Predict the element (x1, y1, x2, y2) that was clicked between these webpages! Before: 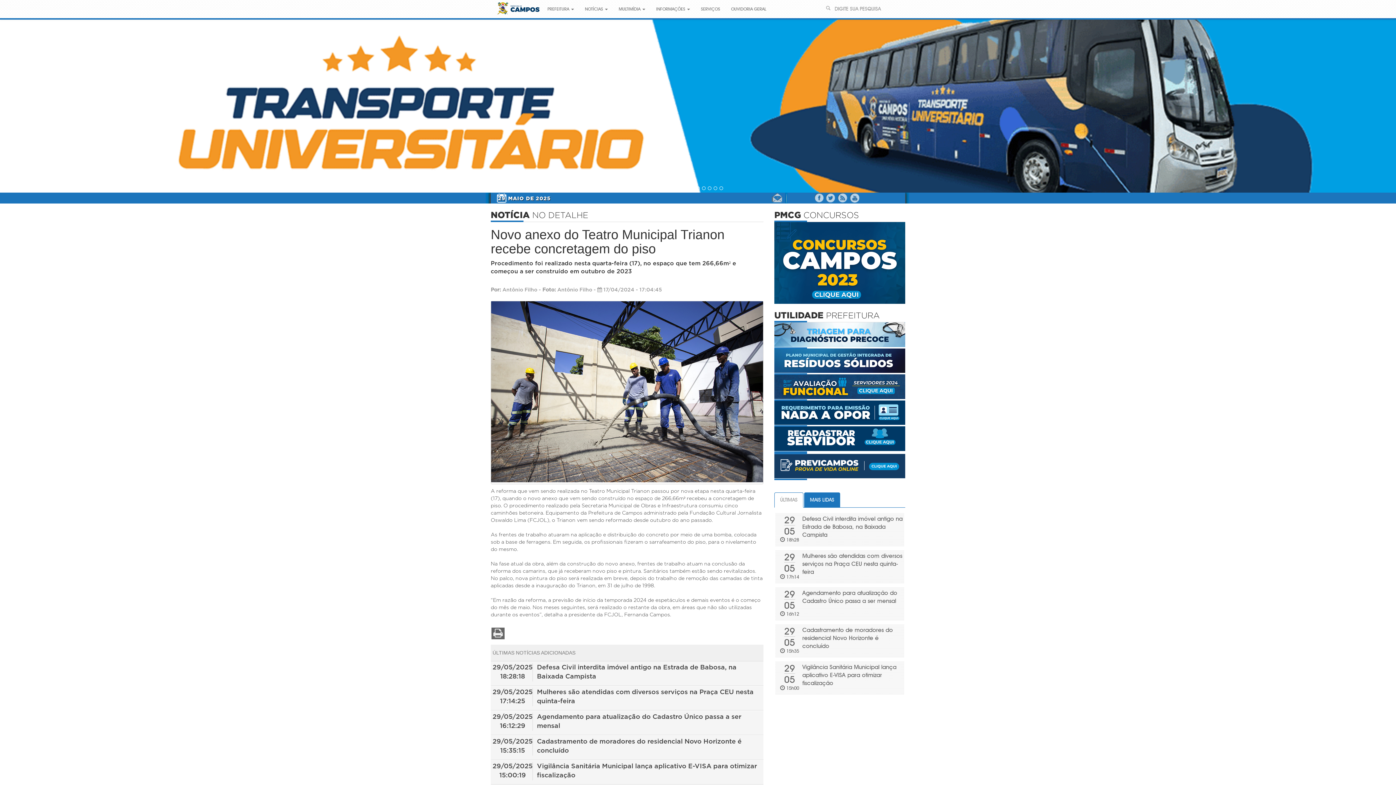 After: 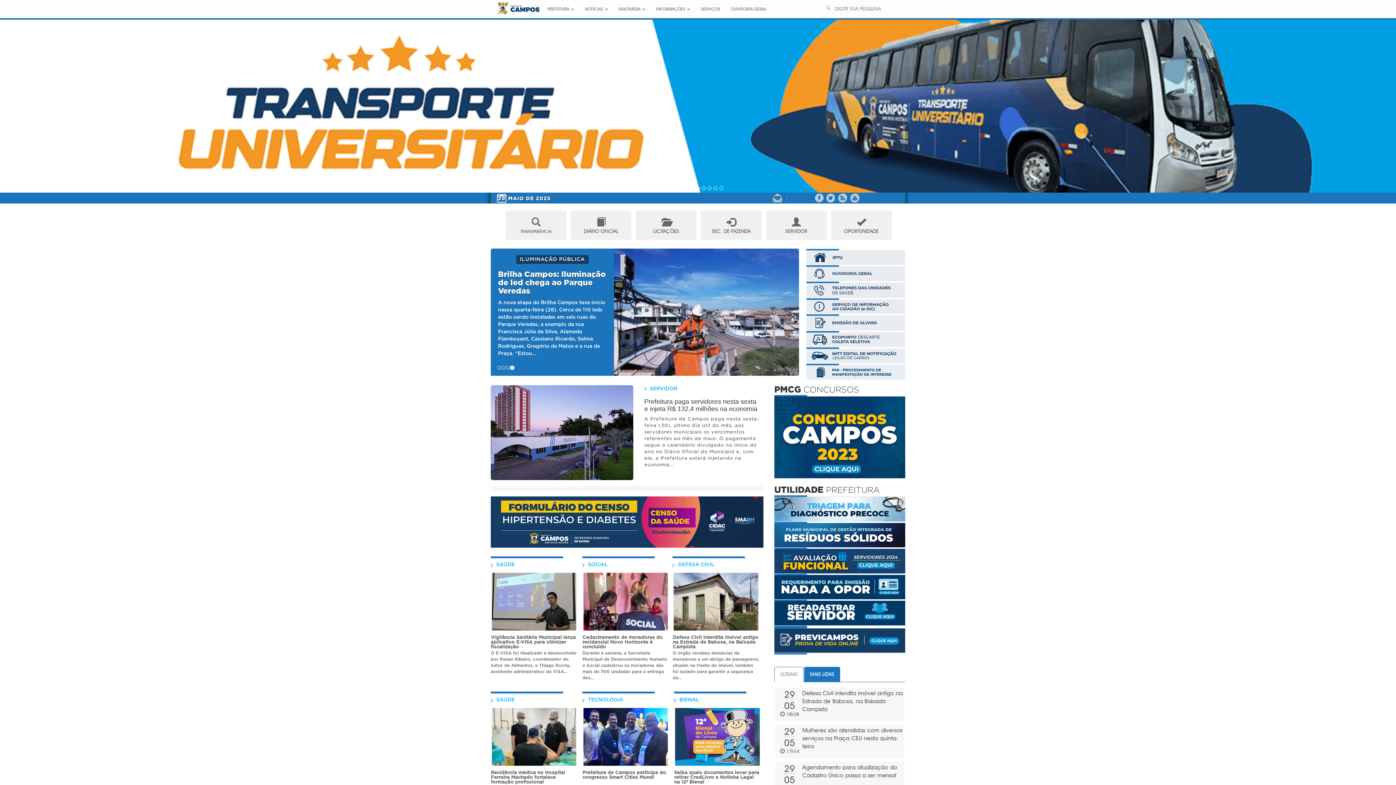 Action: bbox: (490, 5, 542, 11)